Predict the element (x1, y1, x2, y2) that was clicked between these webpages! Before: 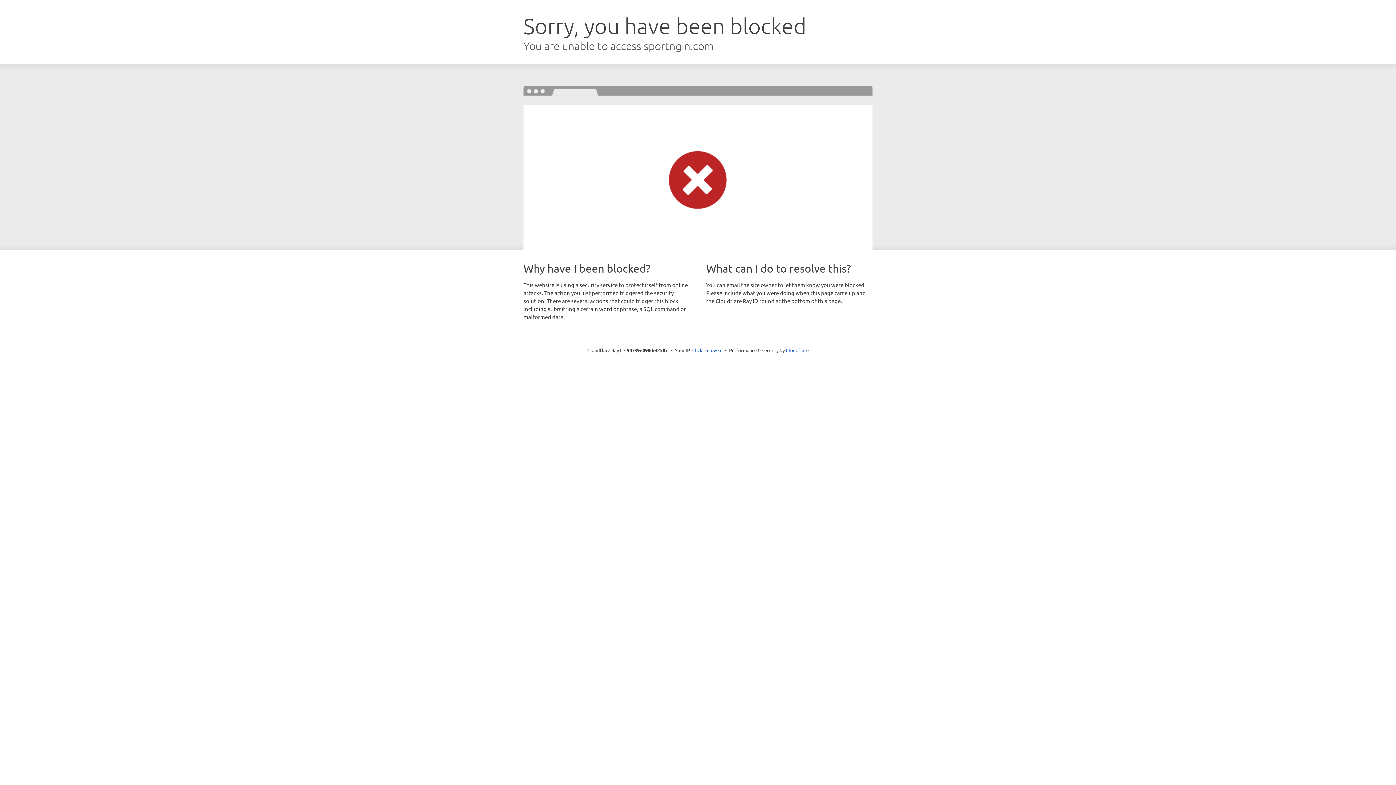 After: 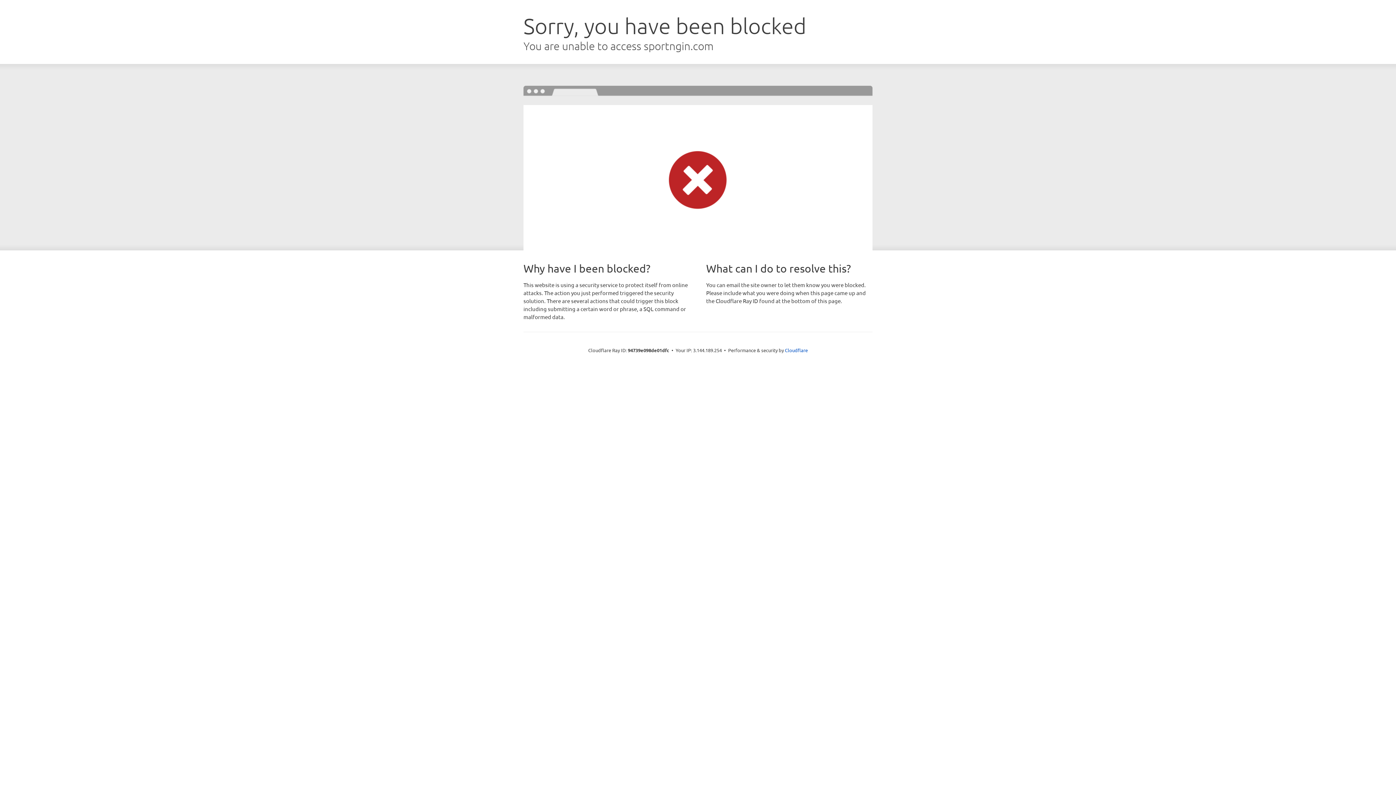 Action: label: Click to reveal bbox: (692, 346, 722, 353)